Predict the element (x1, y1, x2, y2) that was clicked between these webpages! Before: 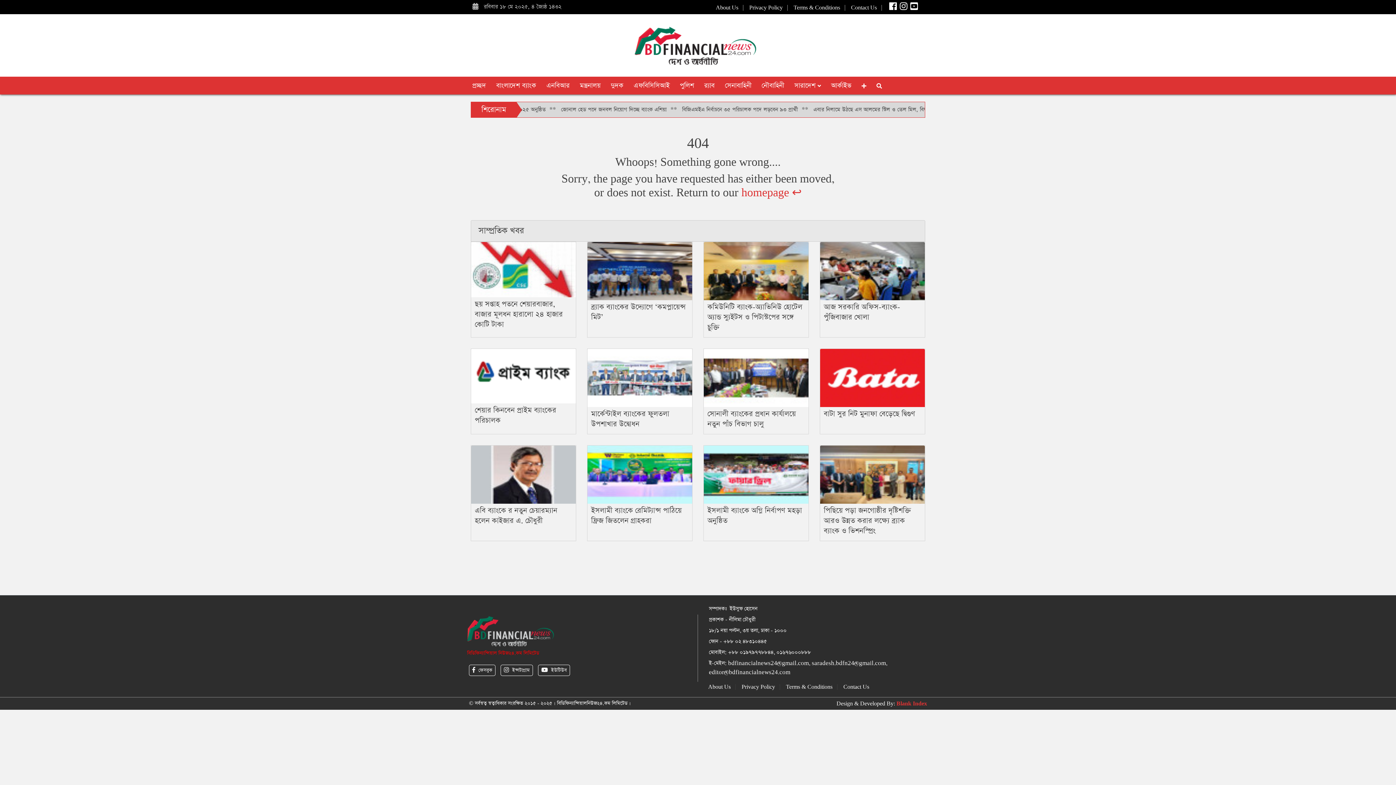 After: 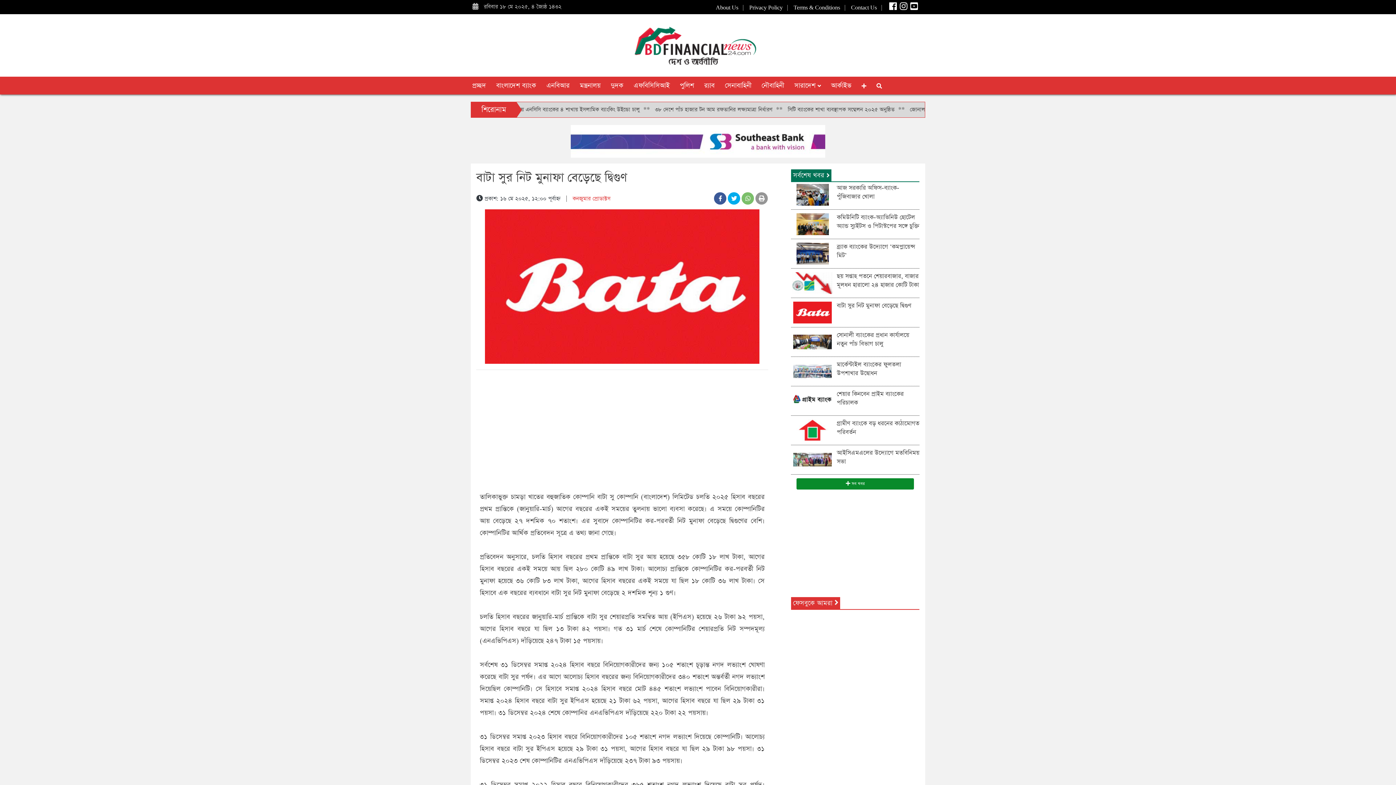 Action: bbox: (820, 349, 925, 424) label: বাটা সুর নিট মুনাফা বেড়েছে দ্বিগুণ